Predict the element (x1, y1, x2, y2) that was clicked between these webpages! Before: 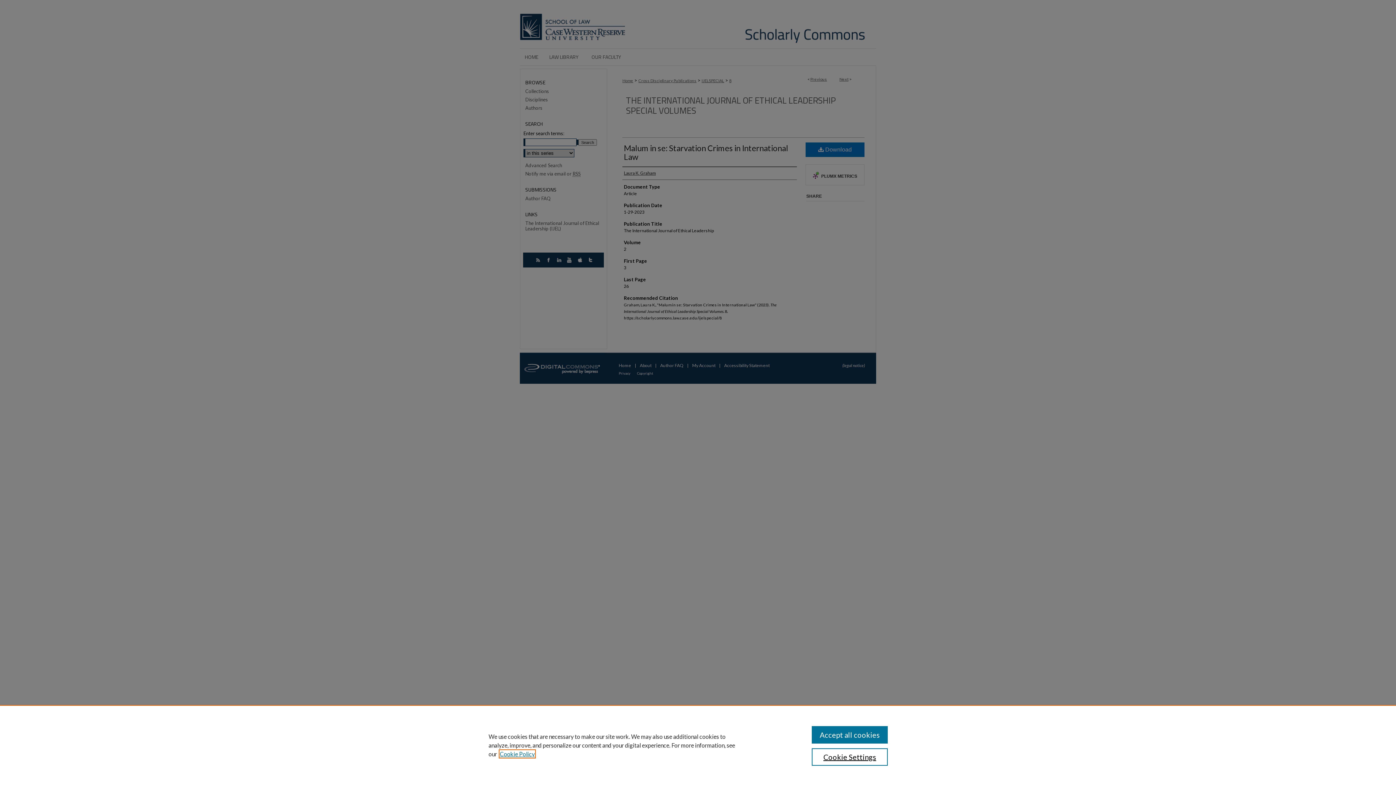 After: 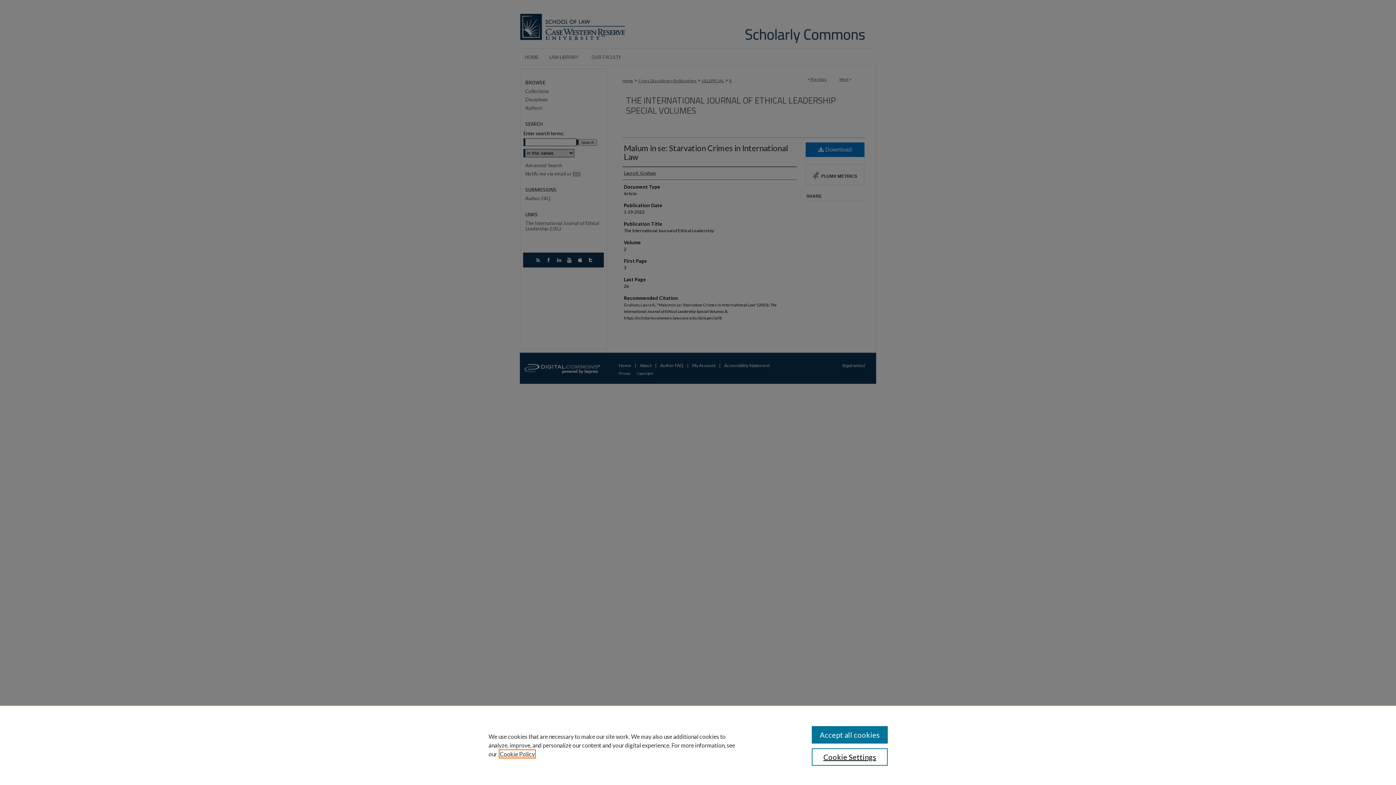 Action: label: , opens in a new tab bbox: (500, 750, 534, 757)